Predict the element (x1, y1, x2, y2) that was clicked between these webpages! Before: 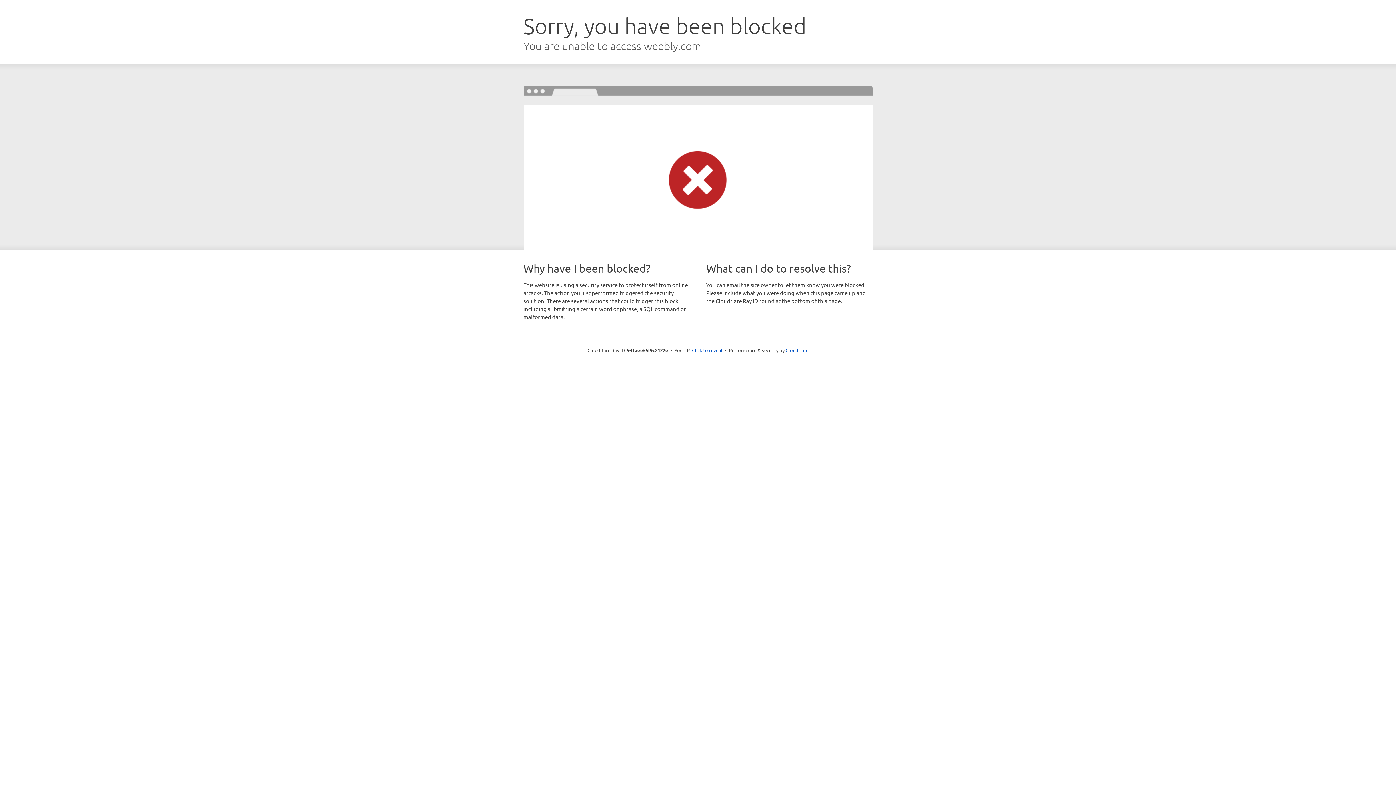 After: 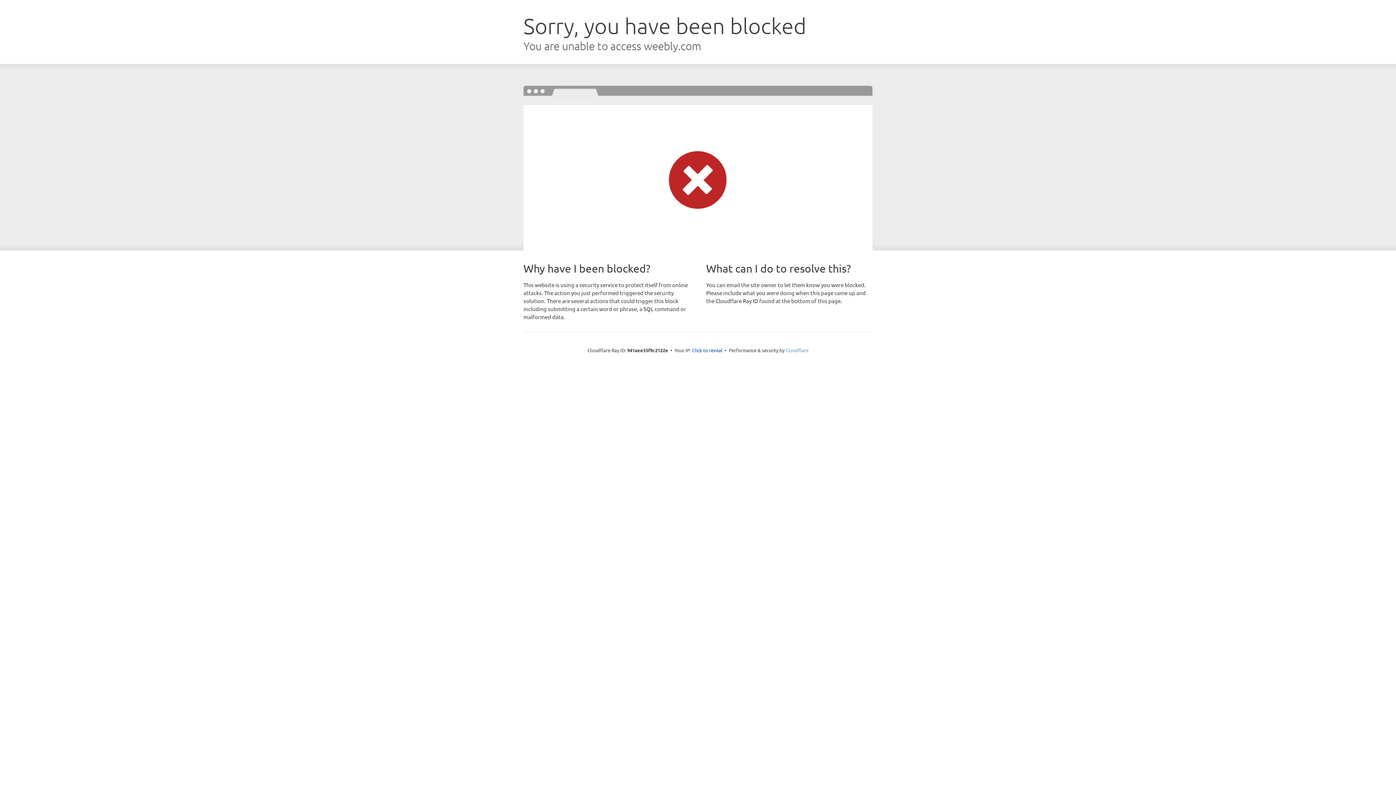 Action: label: Cloudflare bbox: (785, 347, 808, 353)